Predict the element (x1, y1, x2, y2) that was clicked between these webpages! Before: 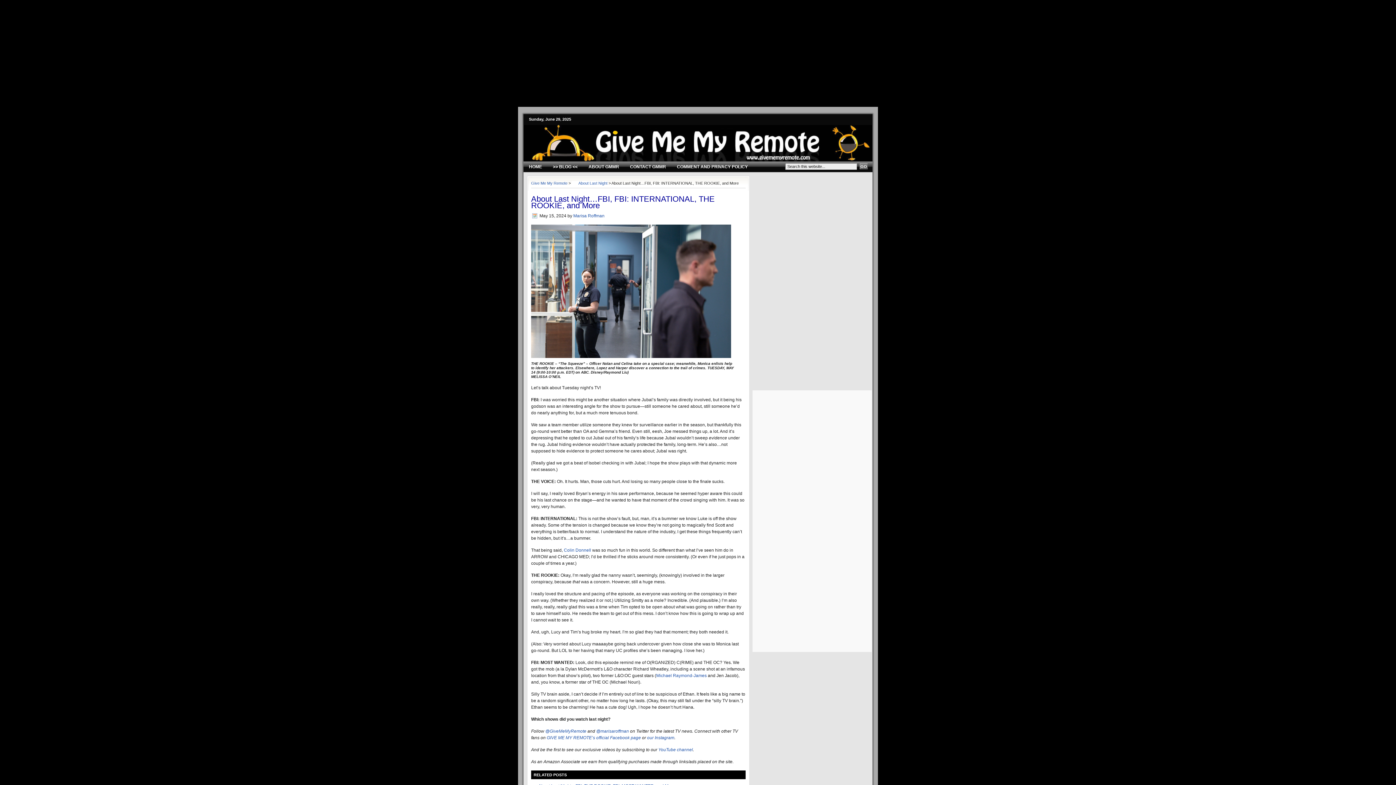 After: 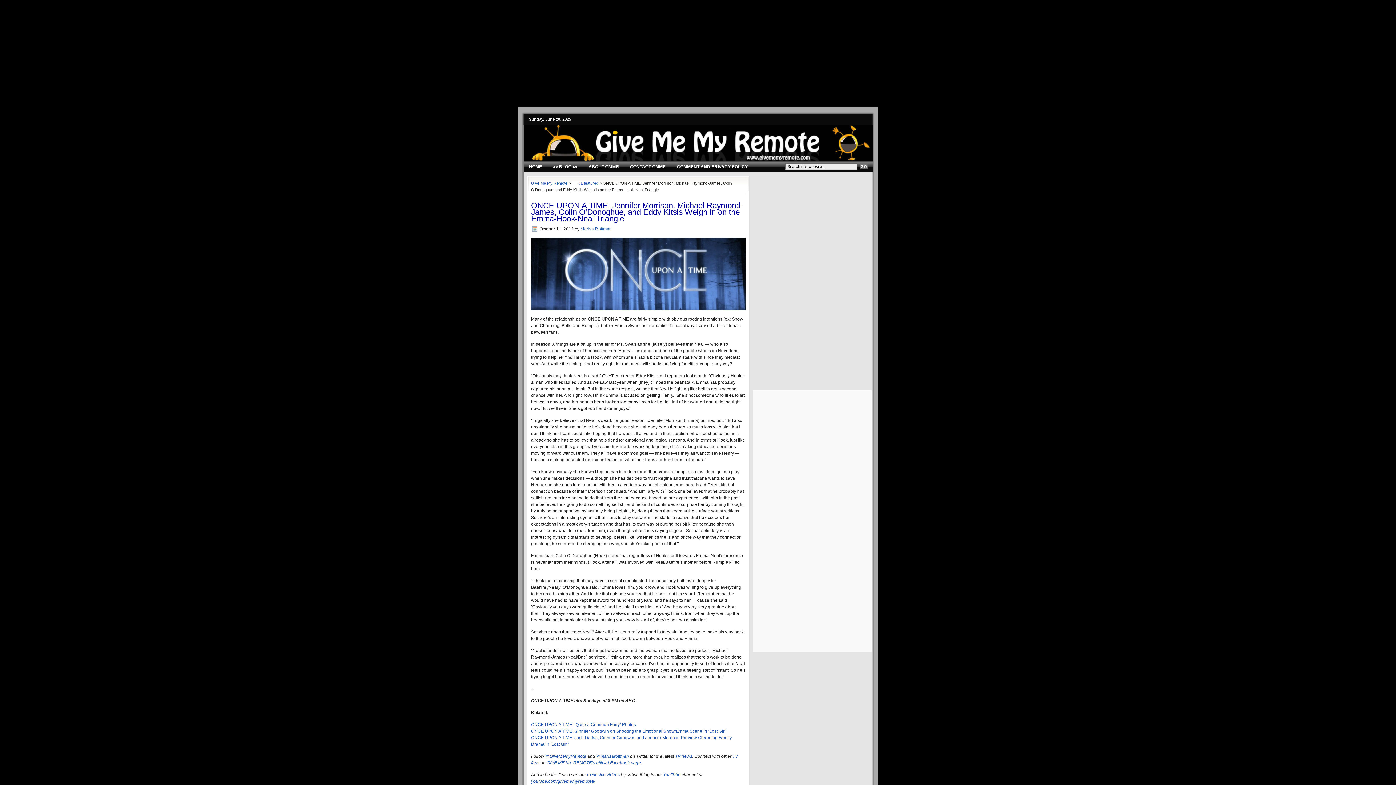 Action: bbox: (656, 673, 706, 678) label: Michael Raymond-James